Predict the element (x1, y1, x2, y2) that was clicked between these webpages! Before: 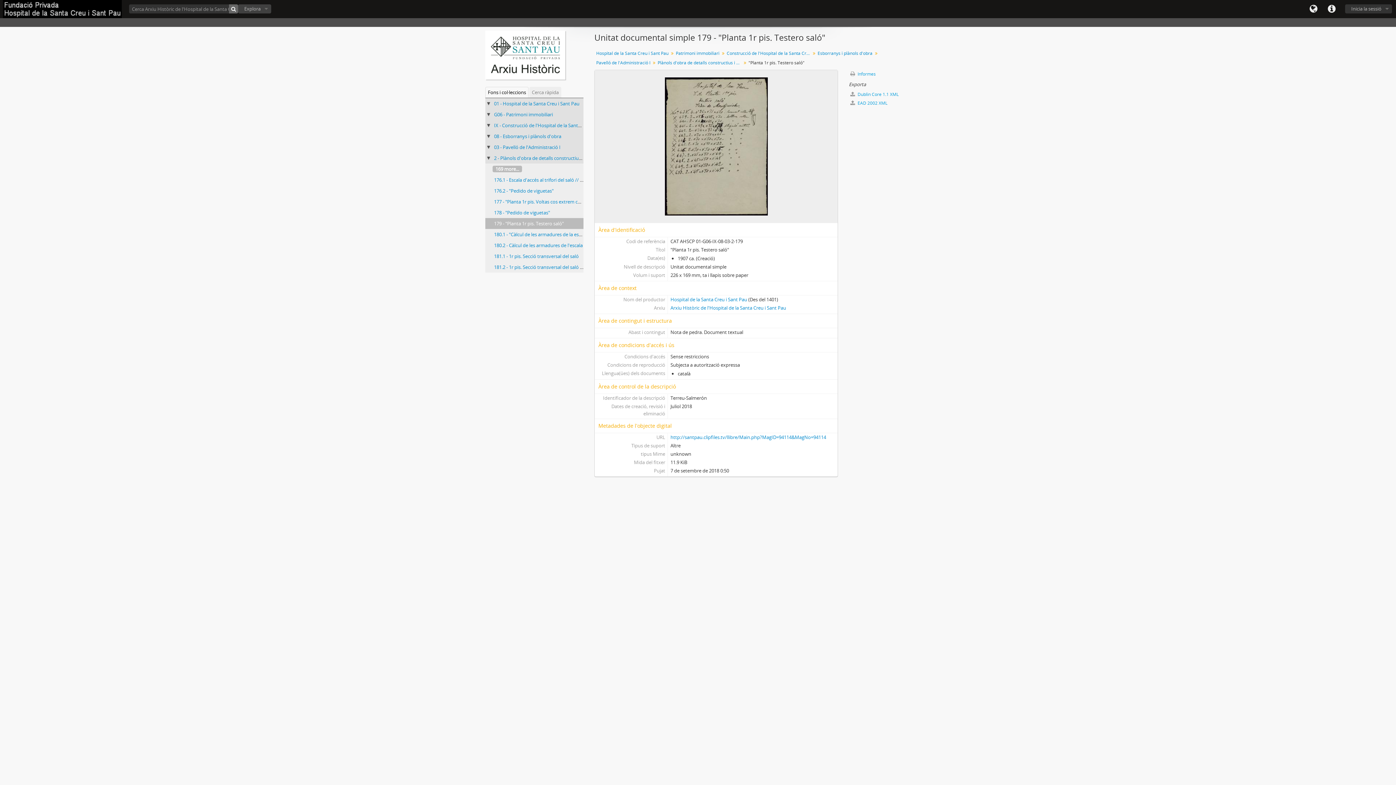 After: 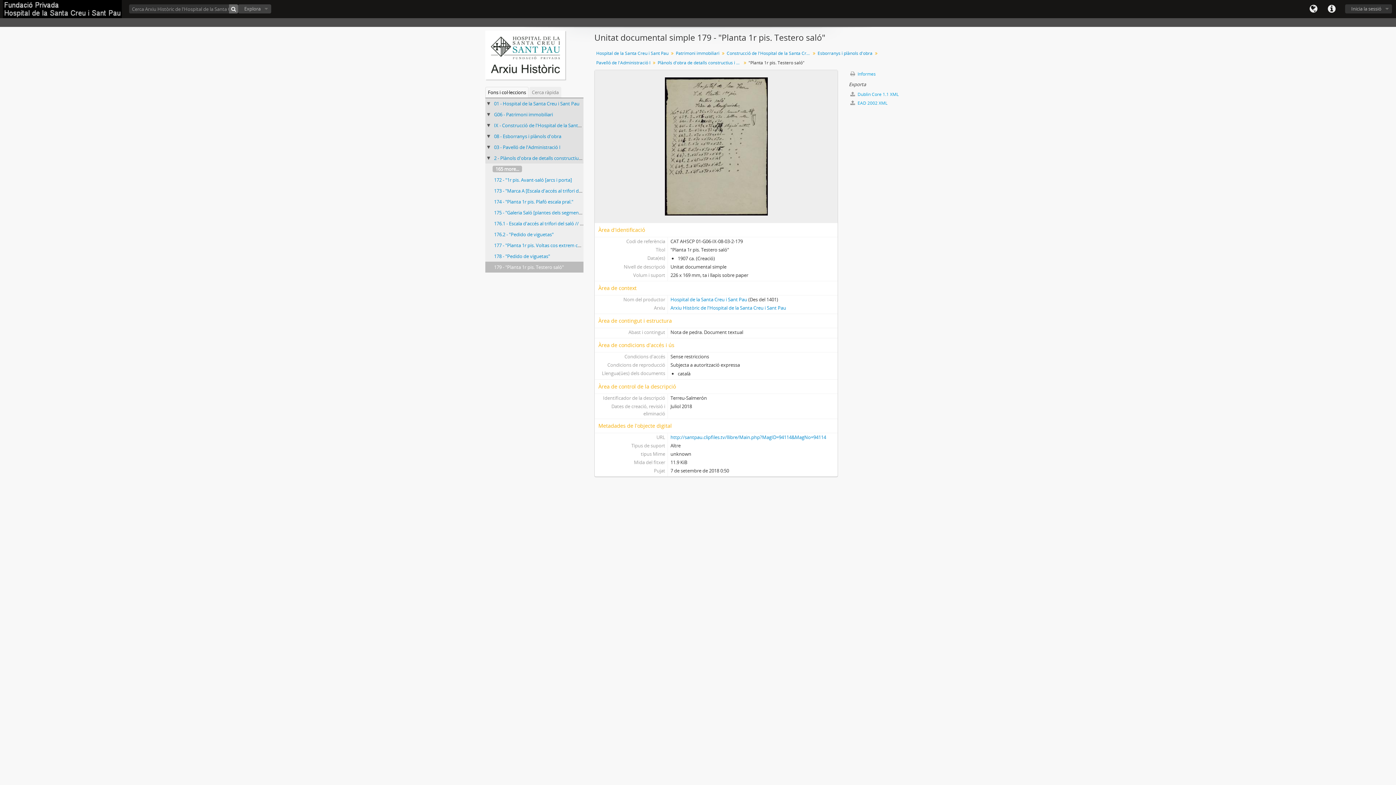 Action: label: 169 more... bbox: (492, 165, 522, 172)